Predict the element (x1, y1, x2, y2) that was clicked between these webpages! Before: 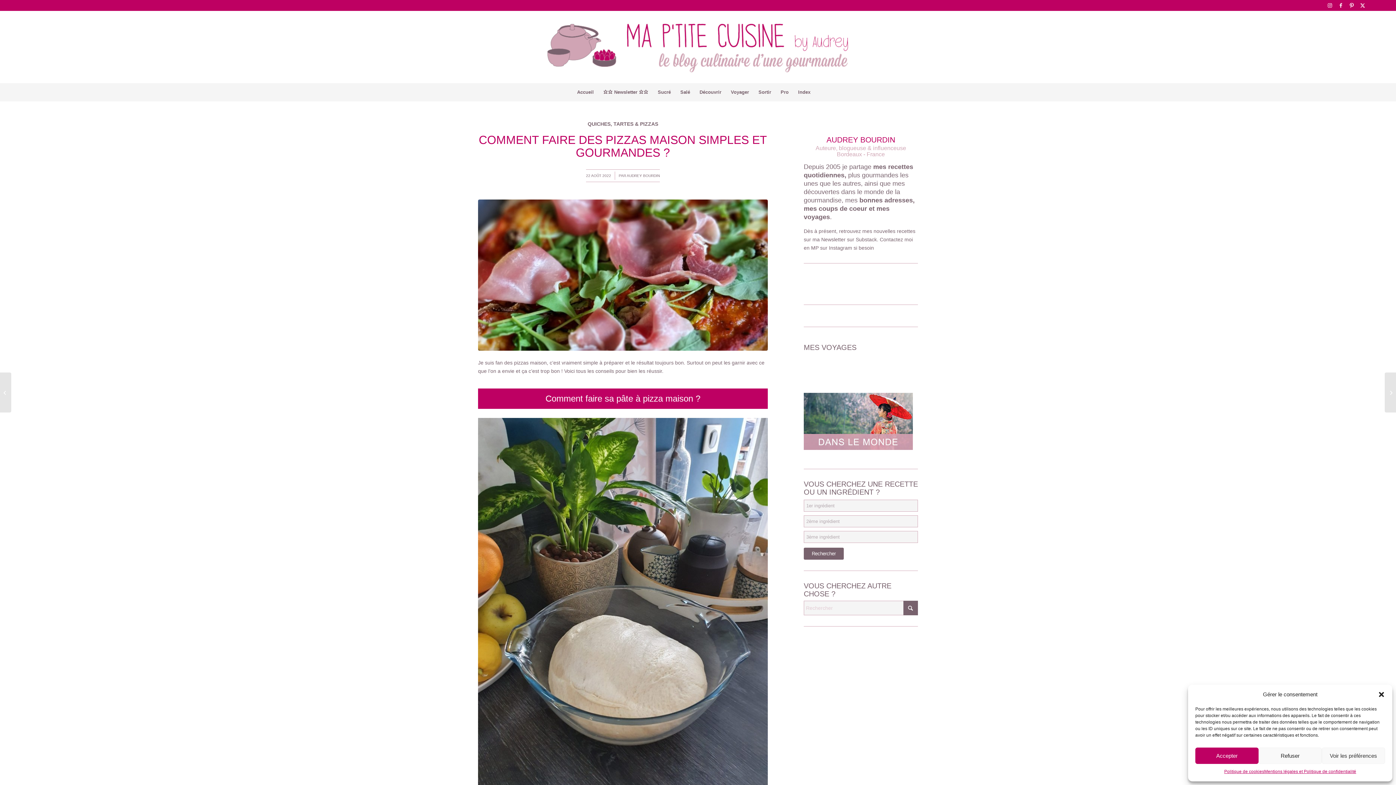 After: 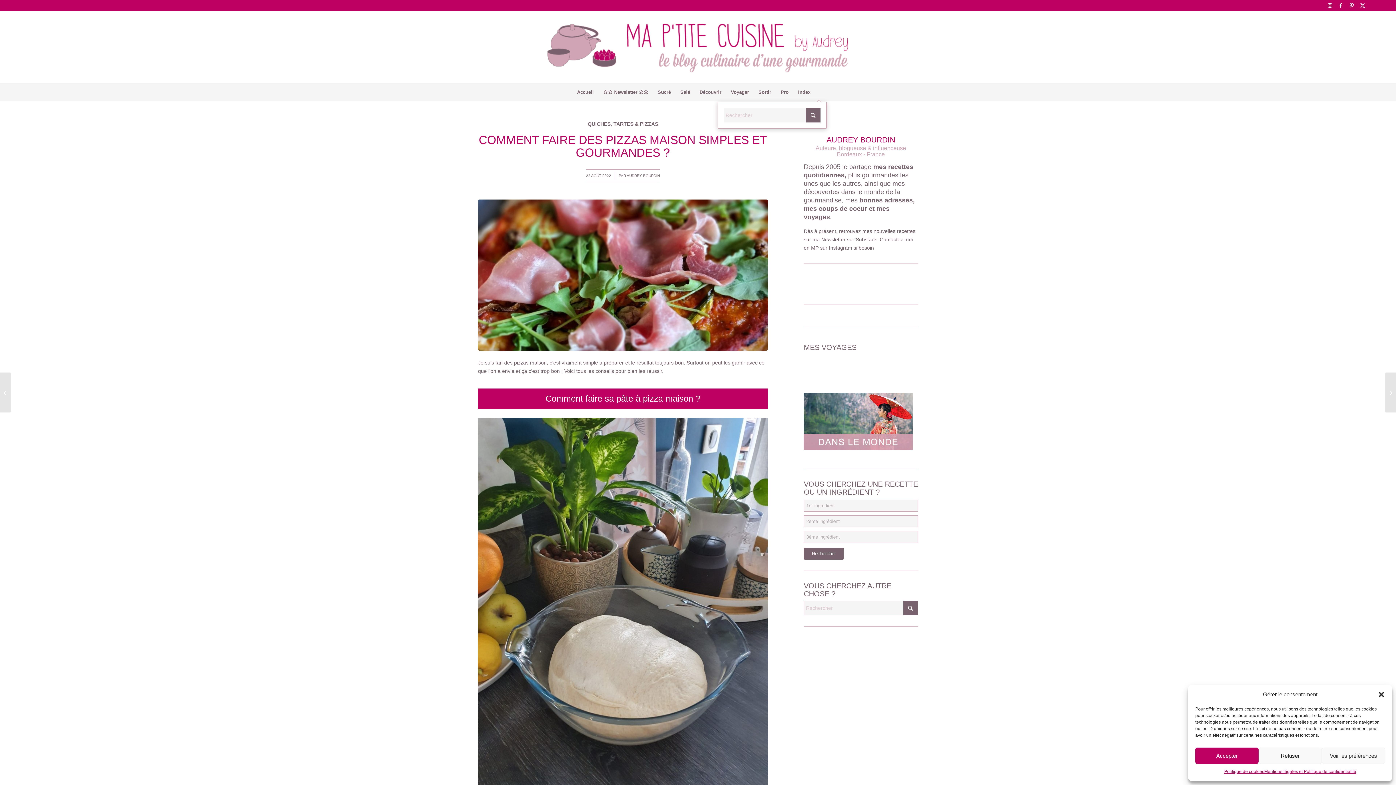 Action: label: Rechercher bbox: (815, 83, 823, 101)